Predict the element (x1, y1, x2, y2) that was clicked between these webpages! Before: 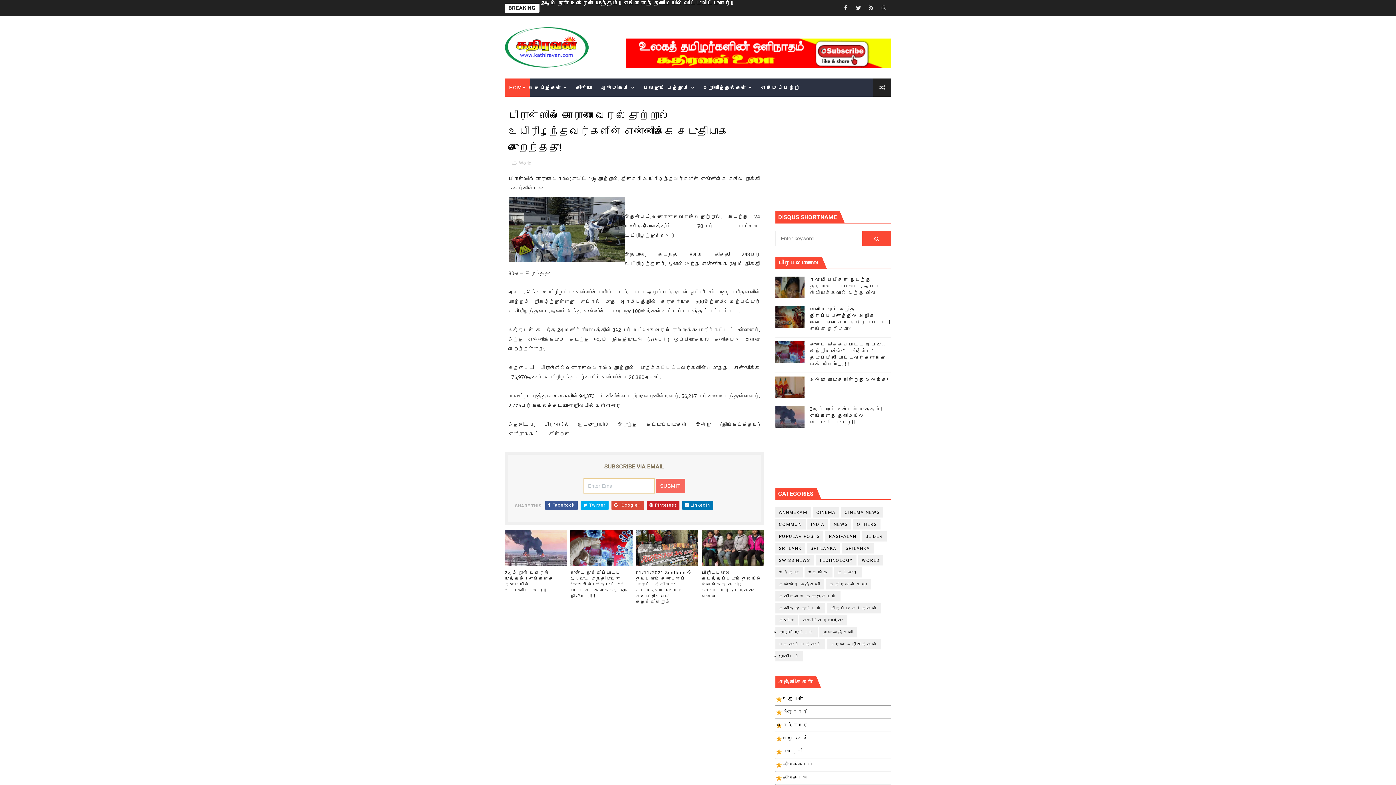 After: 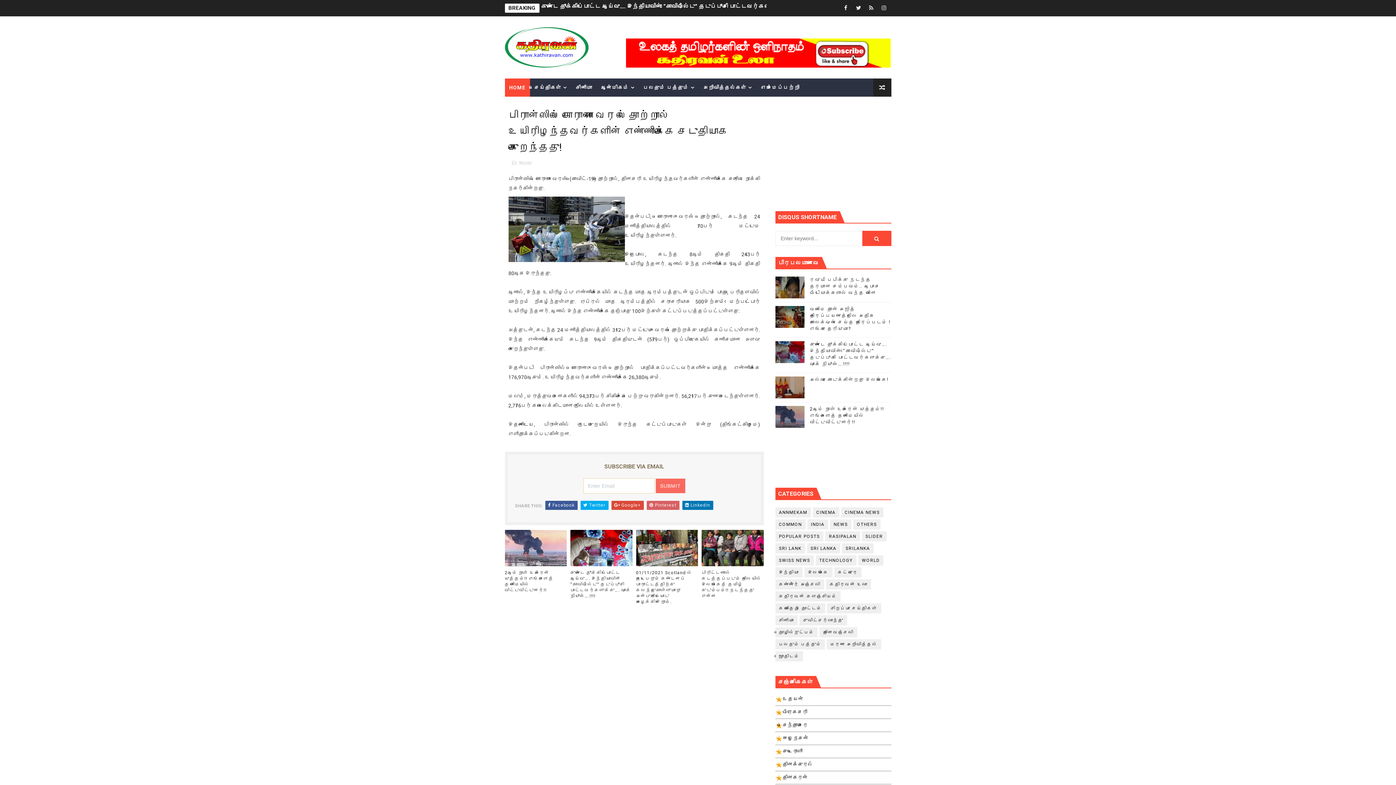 Action: label:  Pinterest bbox: (646, 500, 679, 510)